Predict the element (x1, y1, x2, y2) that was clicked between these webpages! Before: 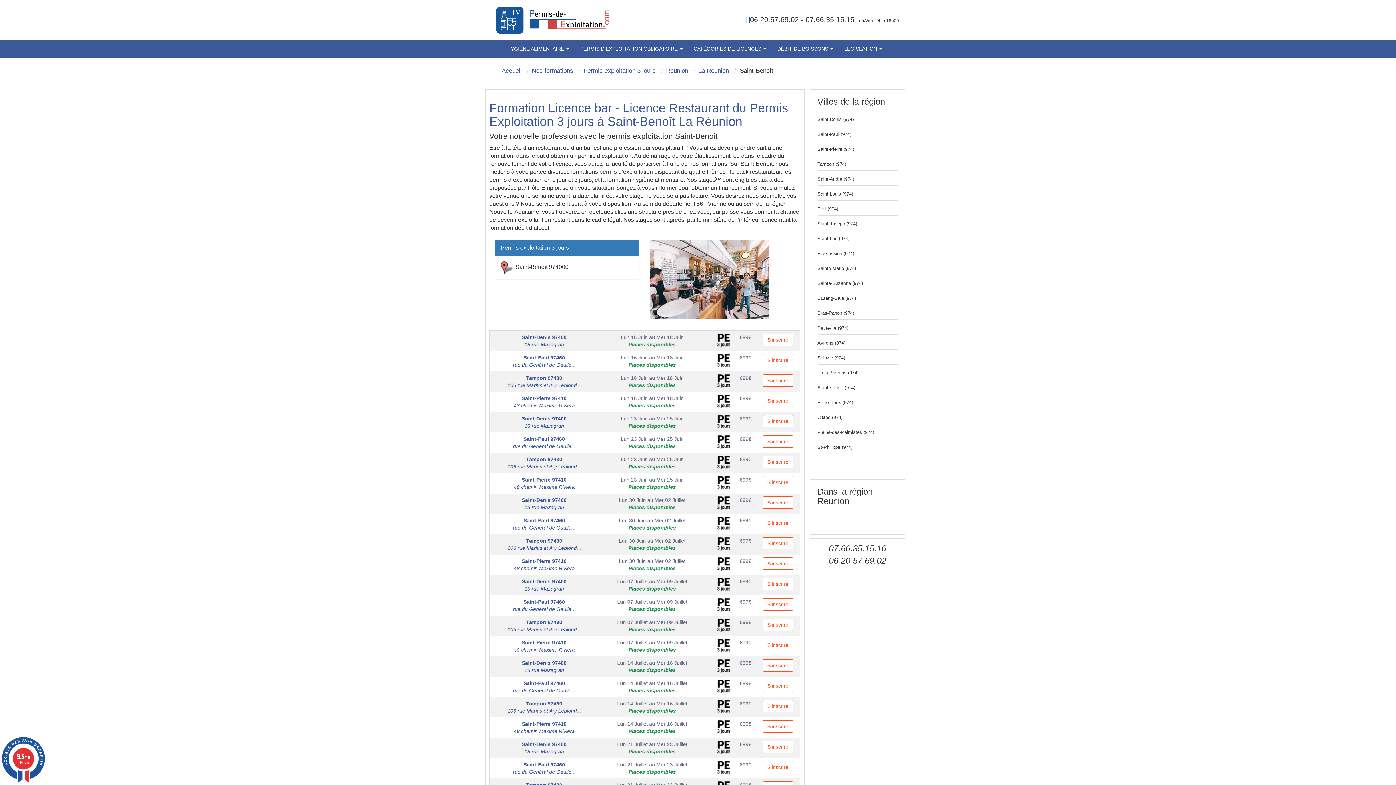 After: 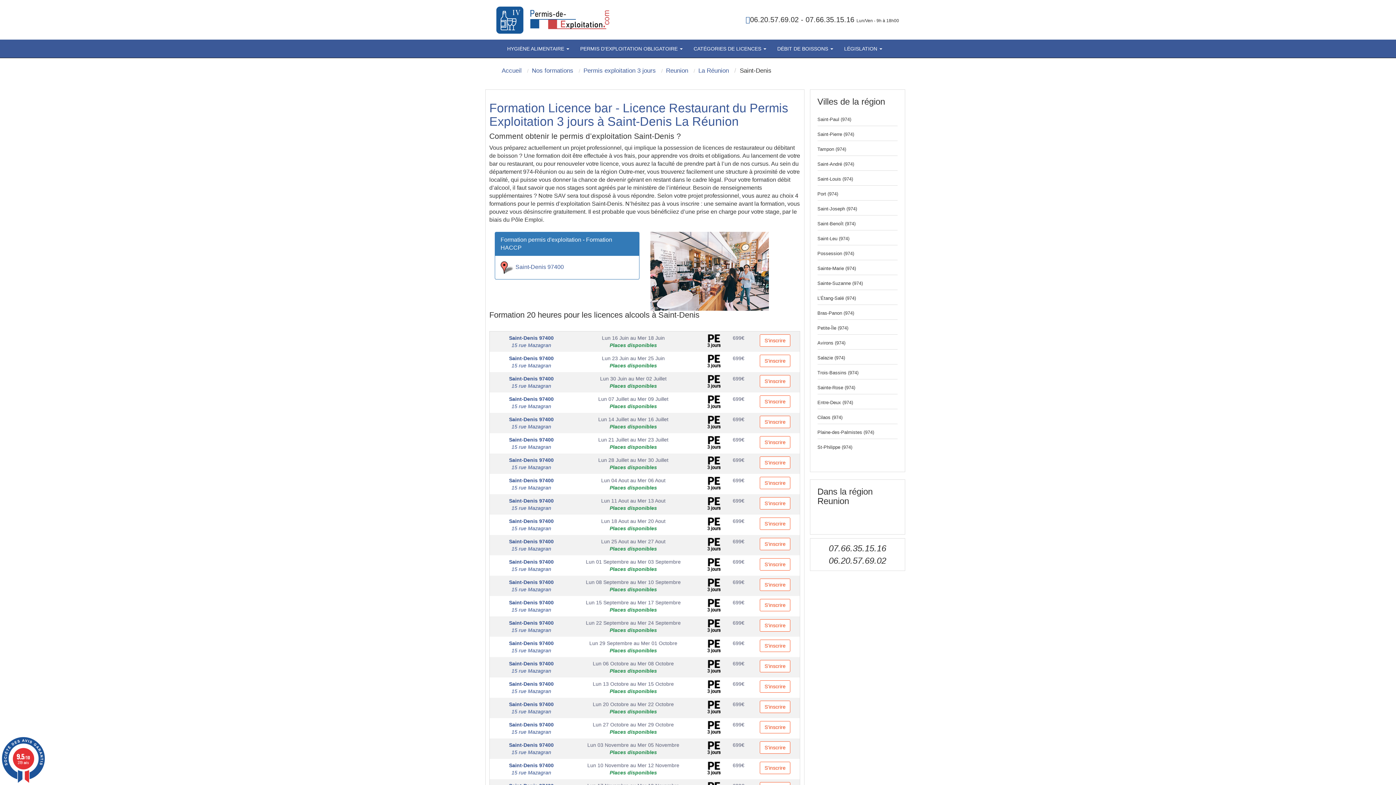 Action: bbox: (817, 116, 854, 122) label: Saint-Denis (974)